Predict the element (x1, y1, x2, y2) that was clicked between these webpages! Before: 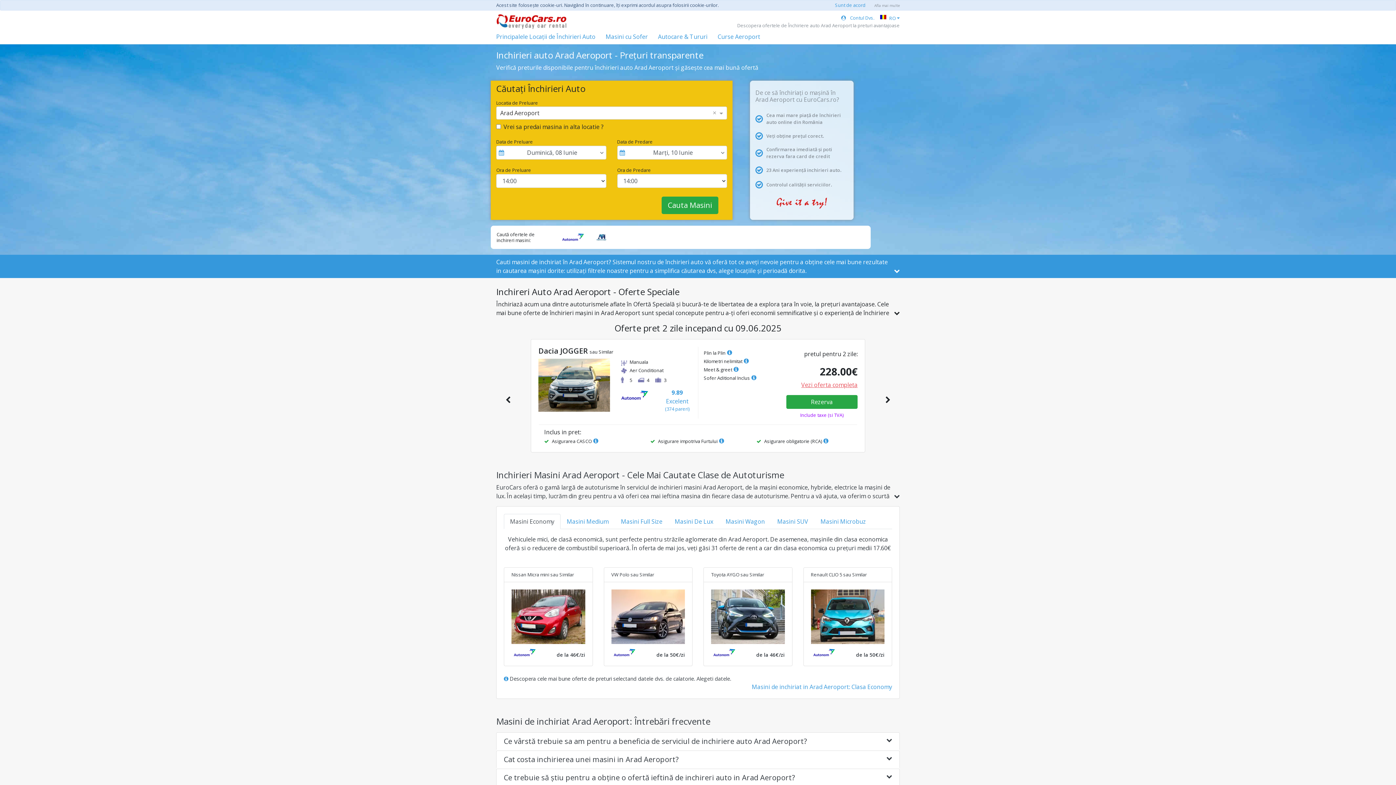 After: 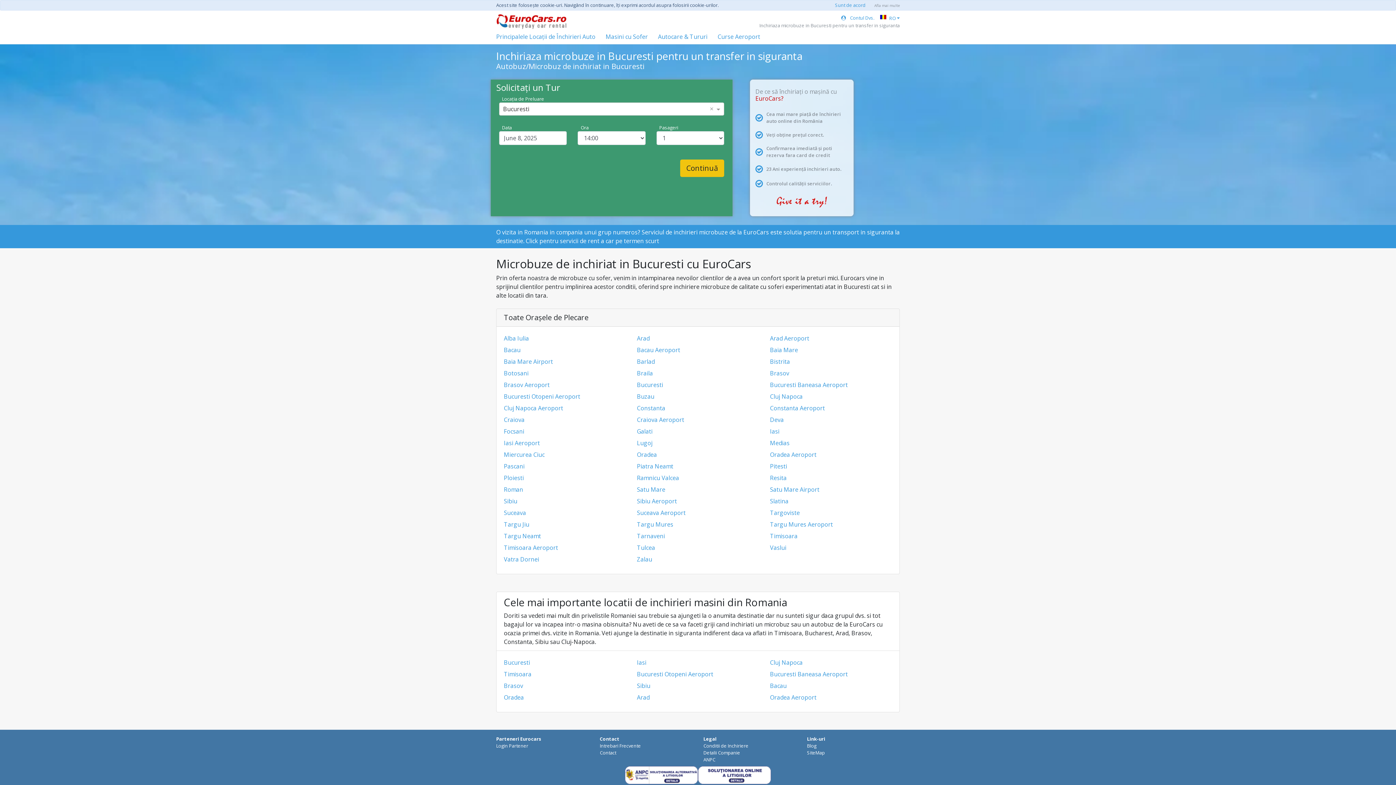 Action: bbox: (658, 32, 707, 41) label: Autocare & Tururi